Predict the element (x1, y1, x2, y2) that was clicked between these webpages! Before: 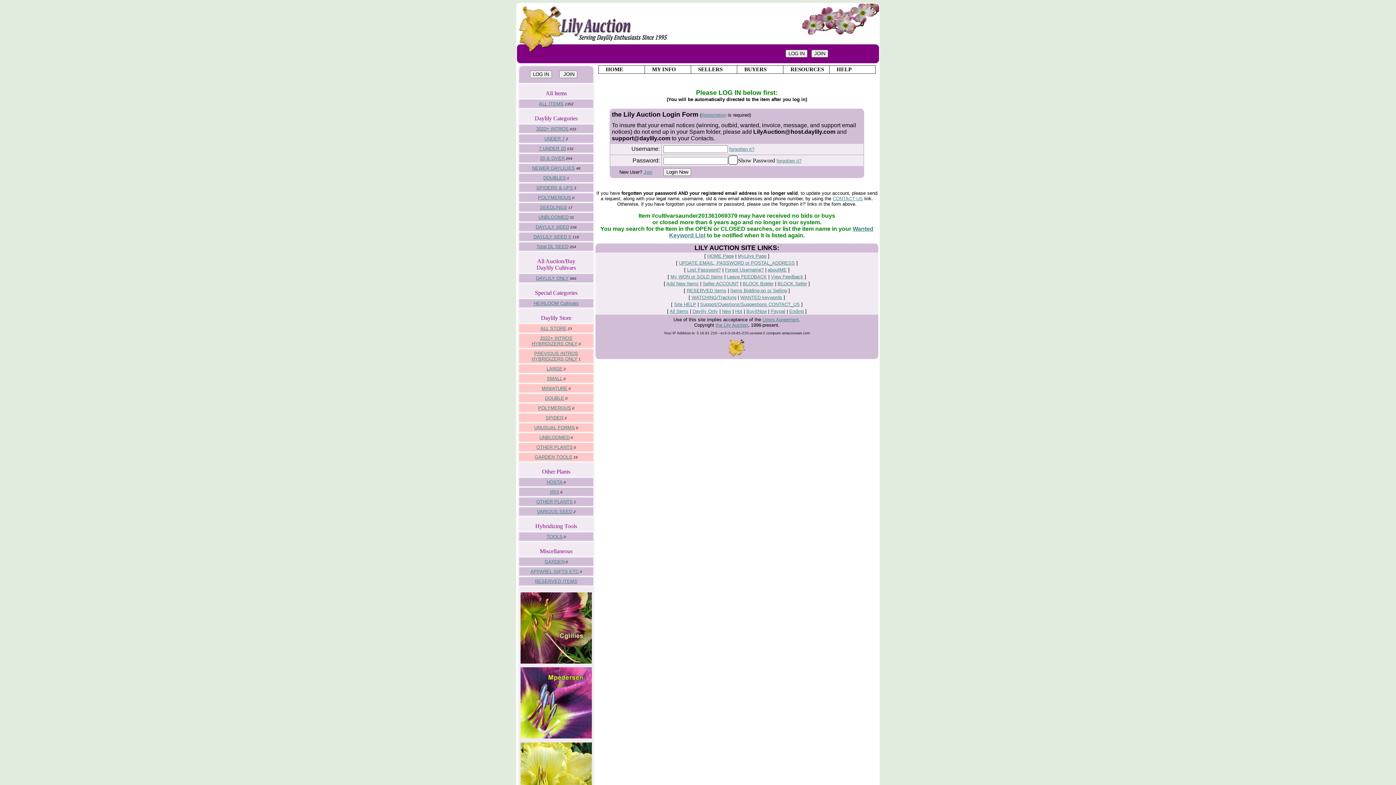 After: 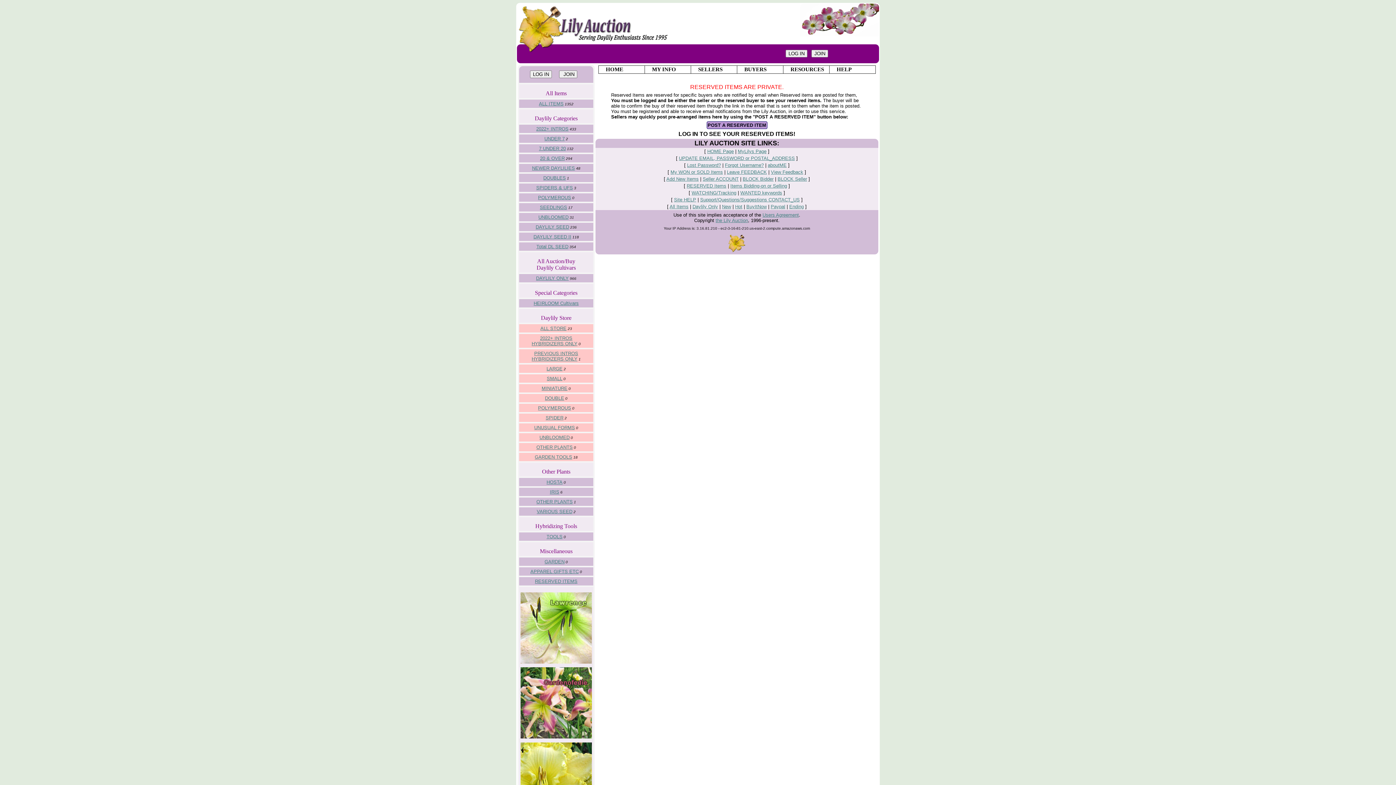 Action: label: RESERVED Items bbox: (686, 288, 726, 293)